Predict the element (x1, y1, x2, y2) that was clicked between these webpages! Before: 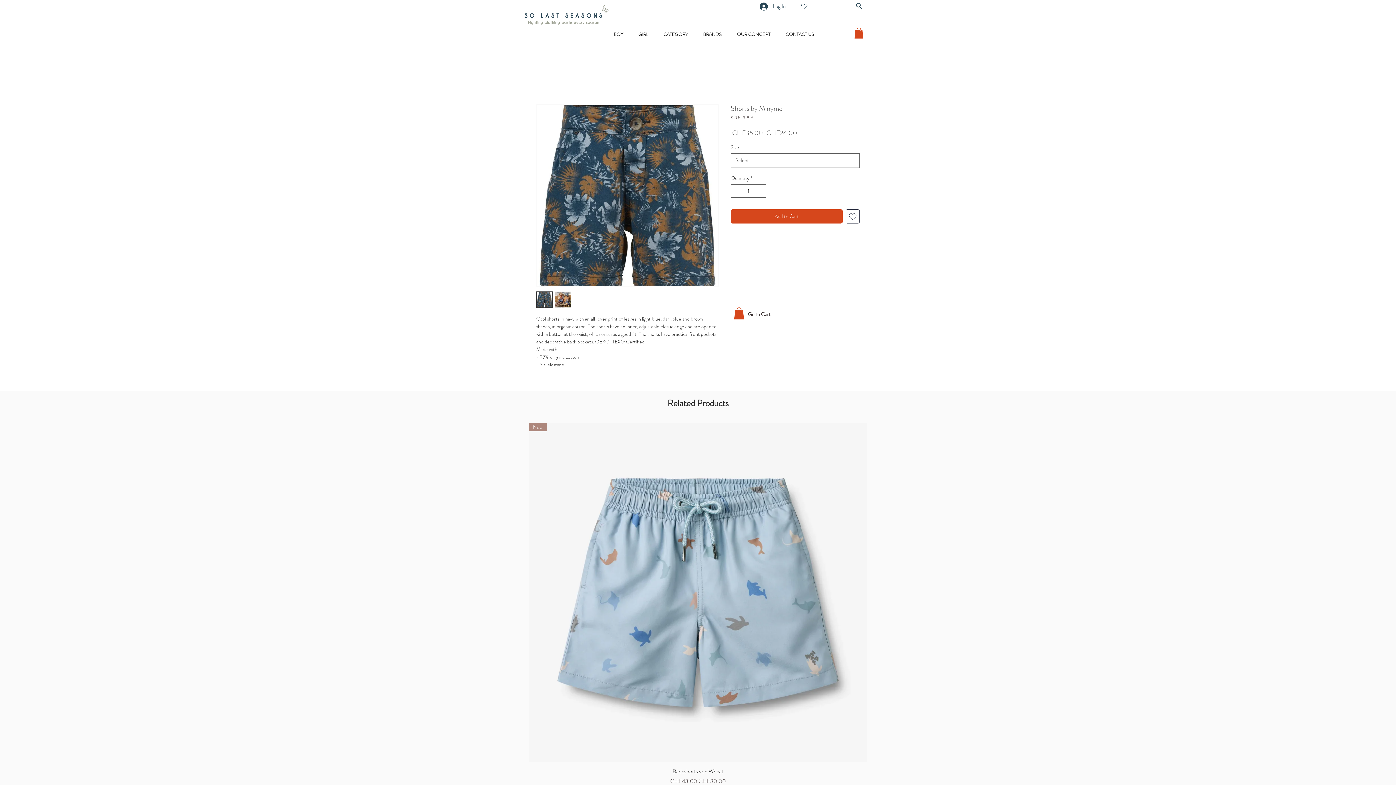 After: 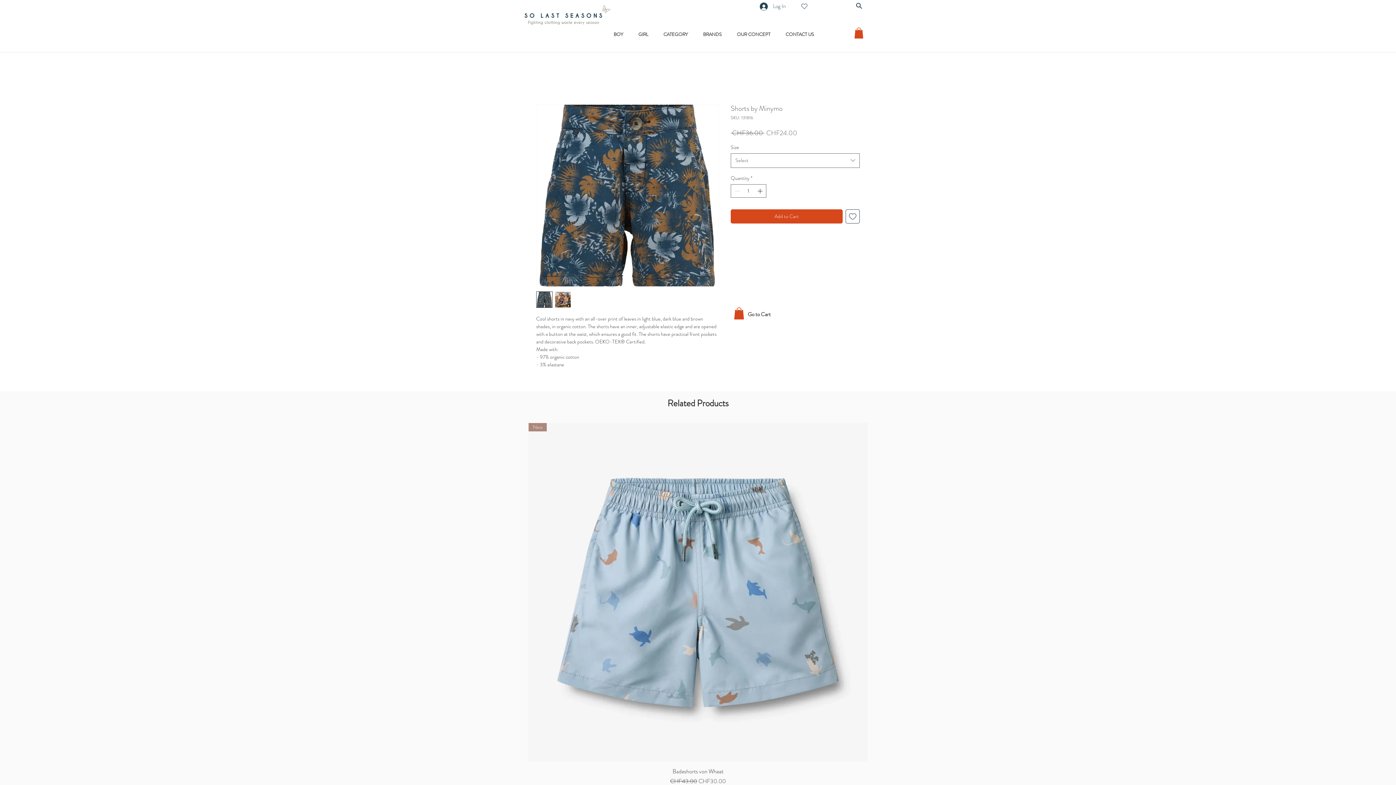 Action: bbox: (845, 209, 860, 223) label: Add to Wishlist